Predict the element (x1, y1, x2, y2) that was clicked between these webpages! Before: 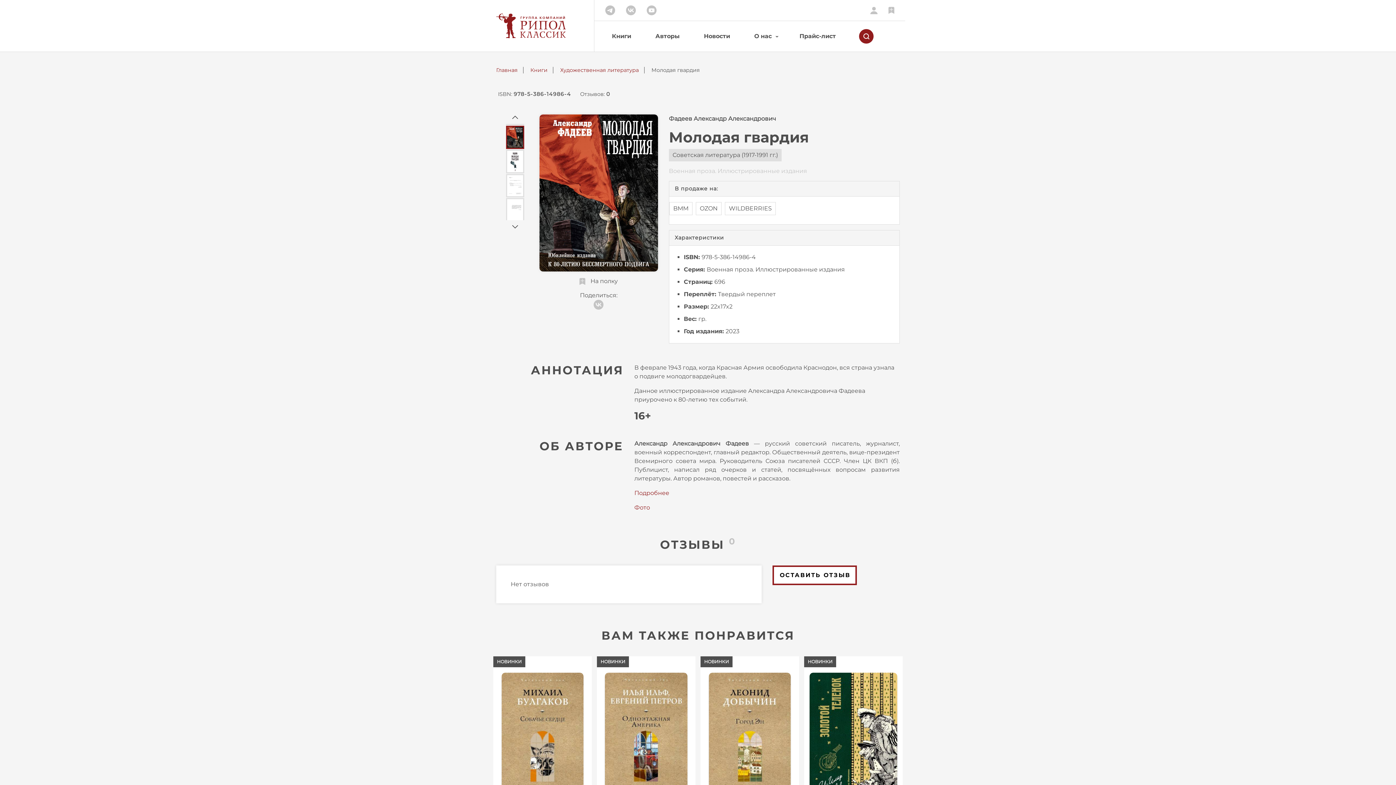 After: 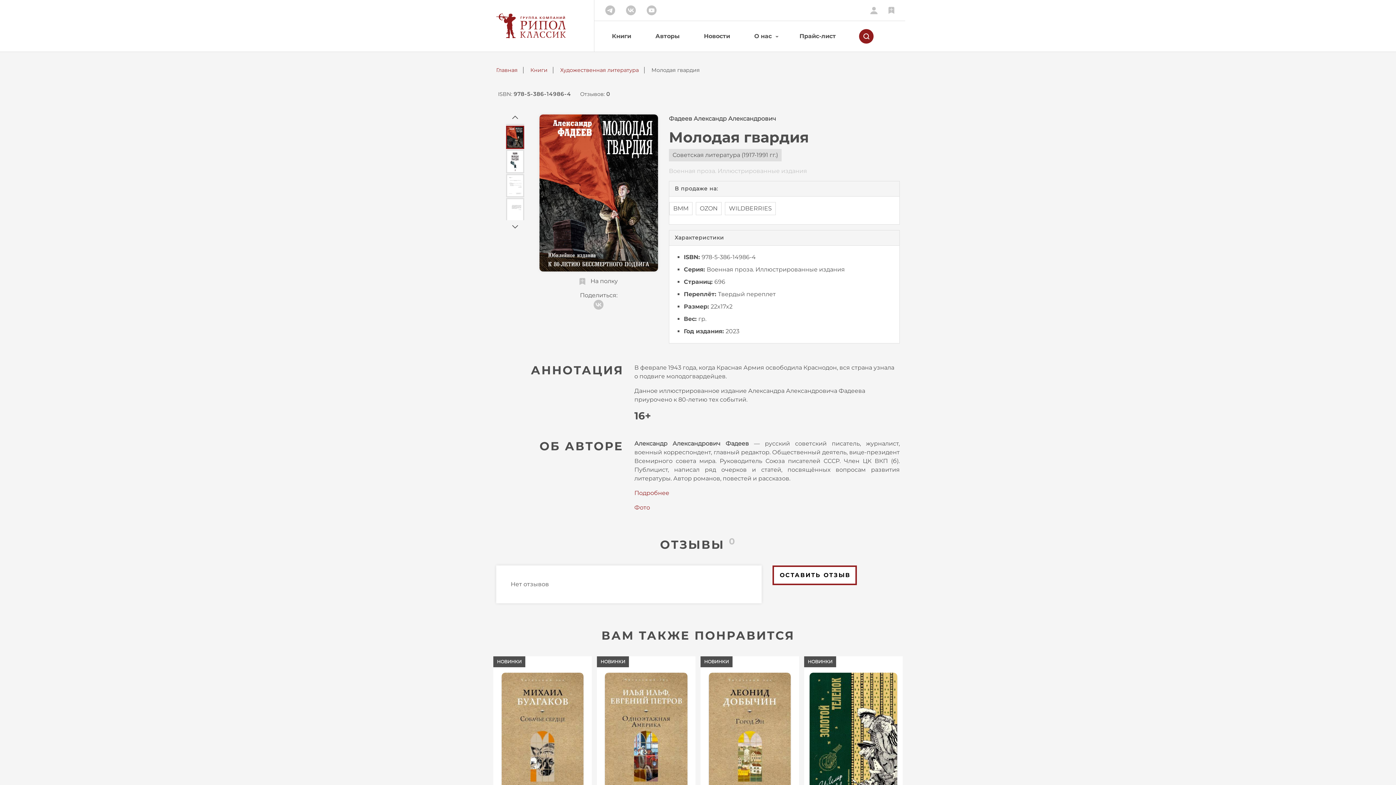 Action: bbox: (620, 0, 641, 20)